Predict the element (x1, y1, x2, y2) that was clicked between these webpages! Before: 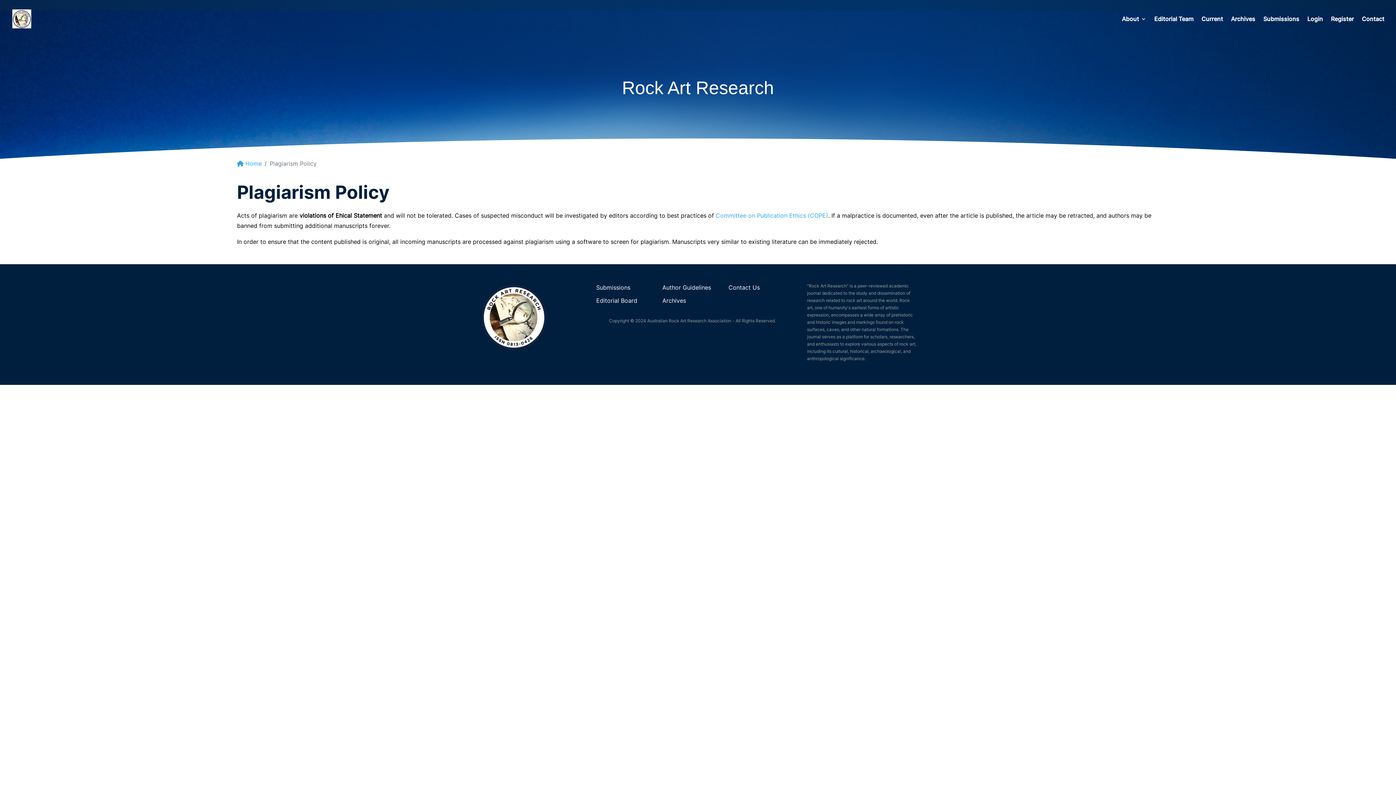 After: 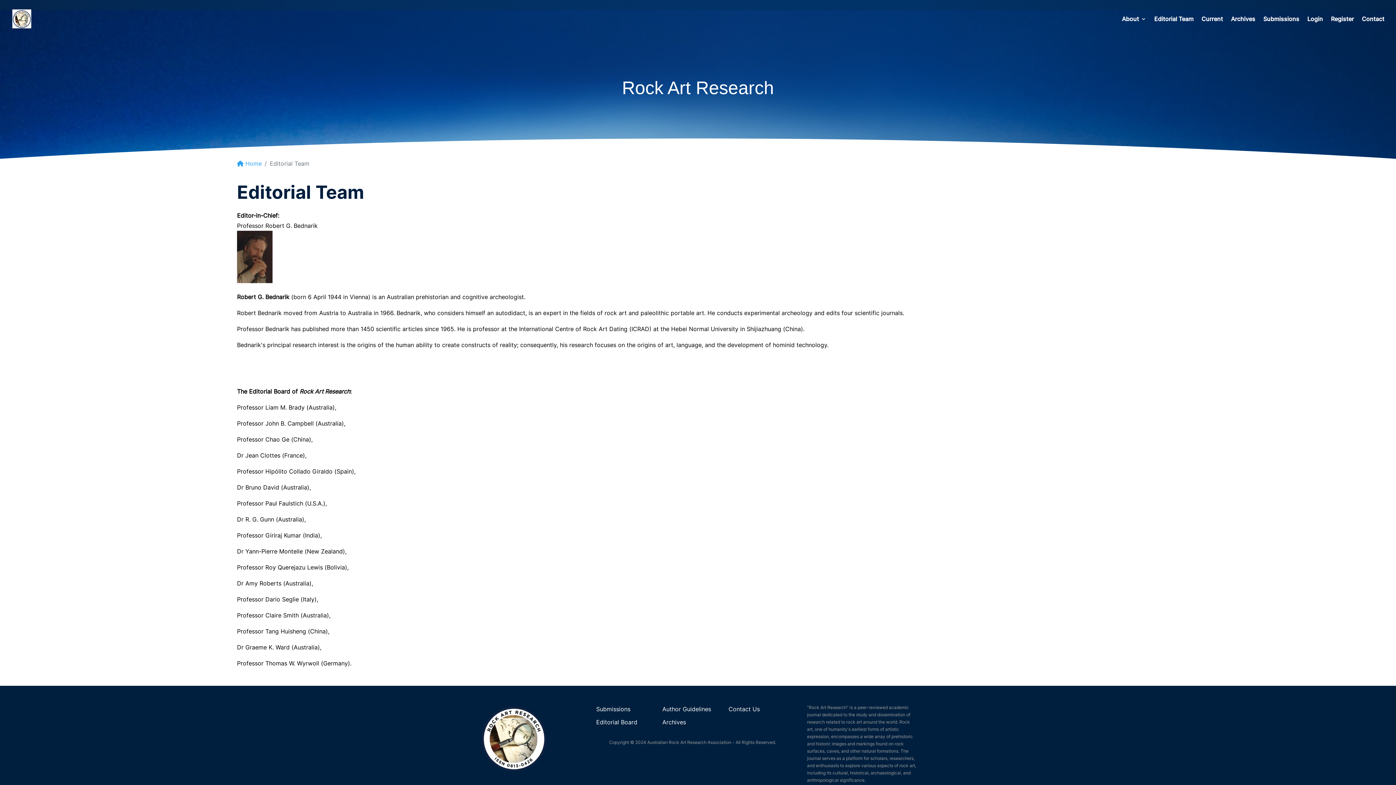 Action: bbox: (1154, 16, 1193, 37) label: Editorial Team